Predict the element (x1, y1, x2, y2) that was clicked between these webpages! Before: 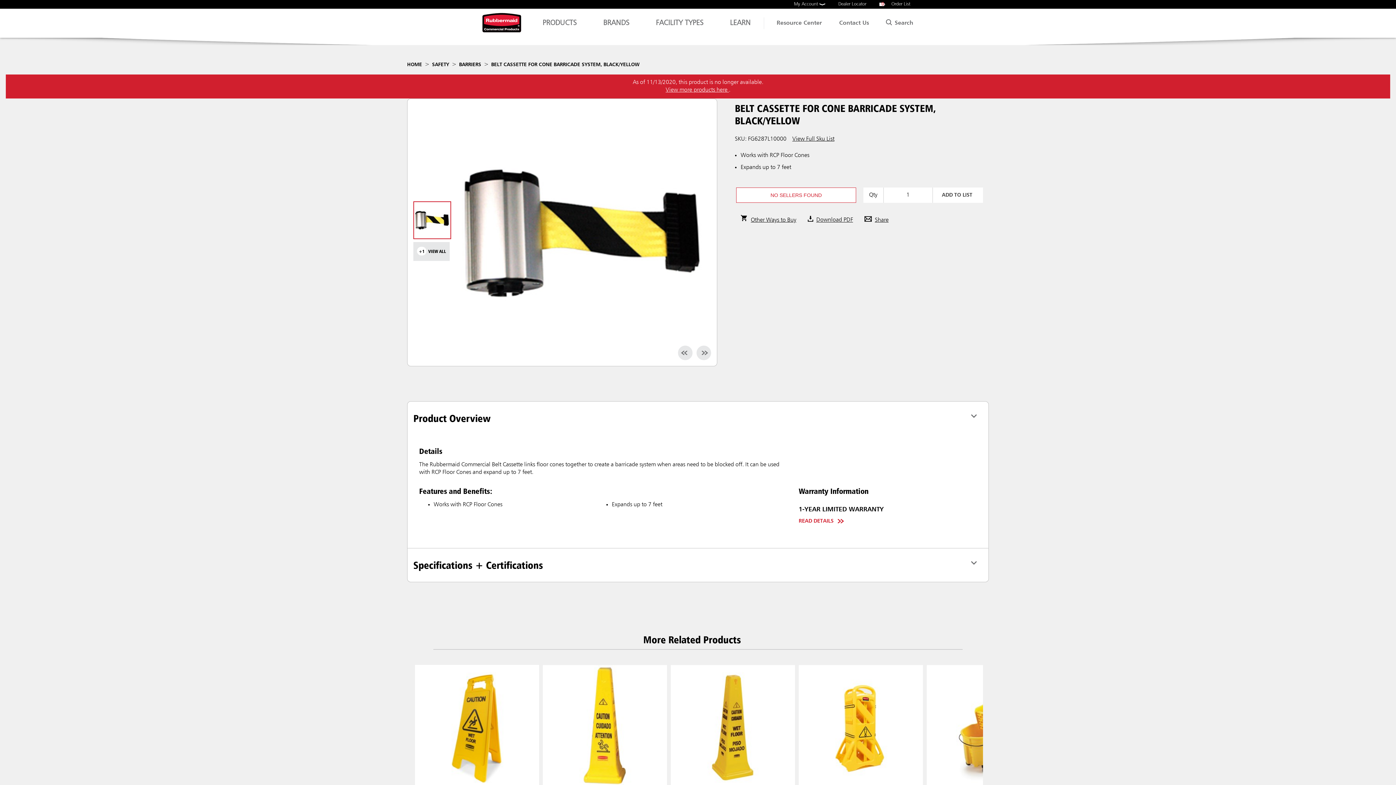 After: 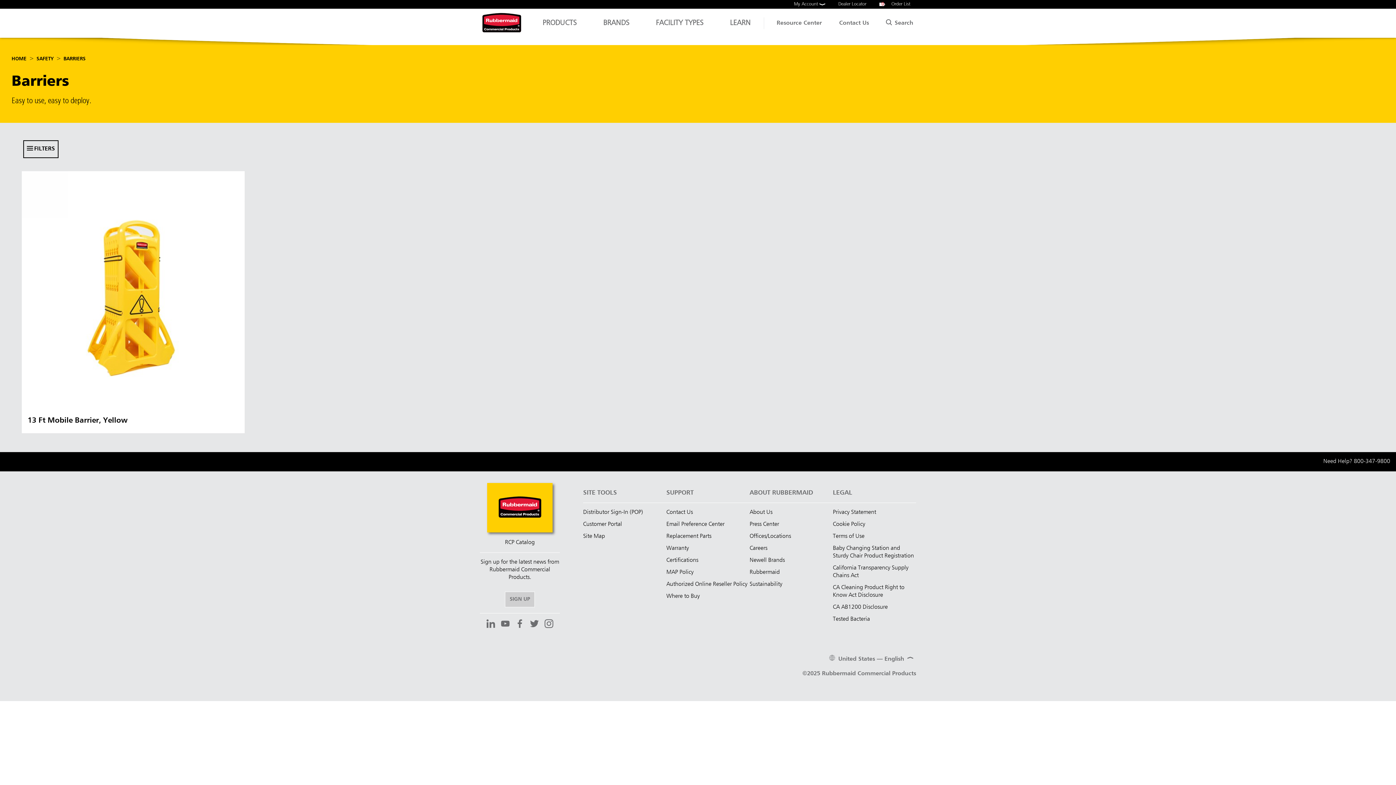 Action: bbox: (665, 87, 729, 93) label: View more products here 